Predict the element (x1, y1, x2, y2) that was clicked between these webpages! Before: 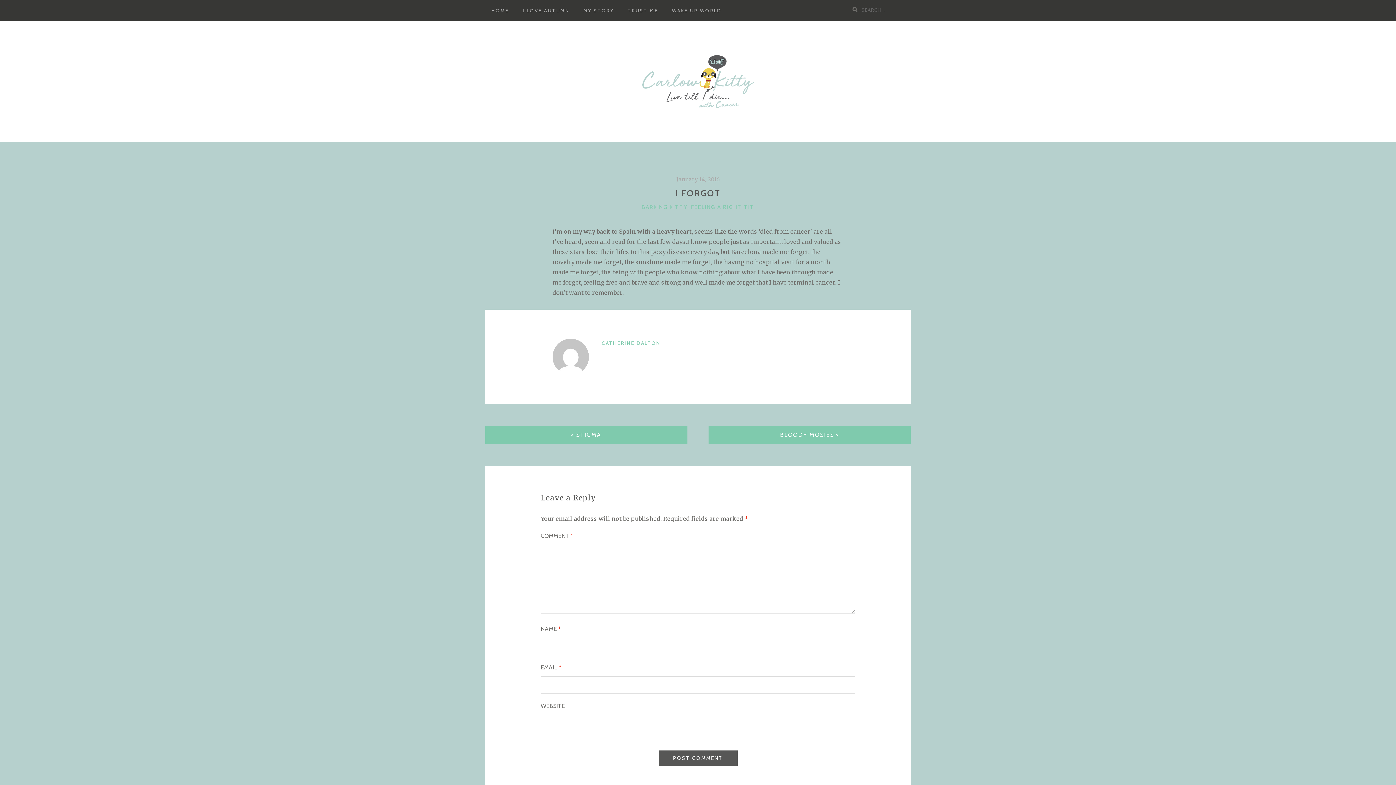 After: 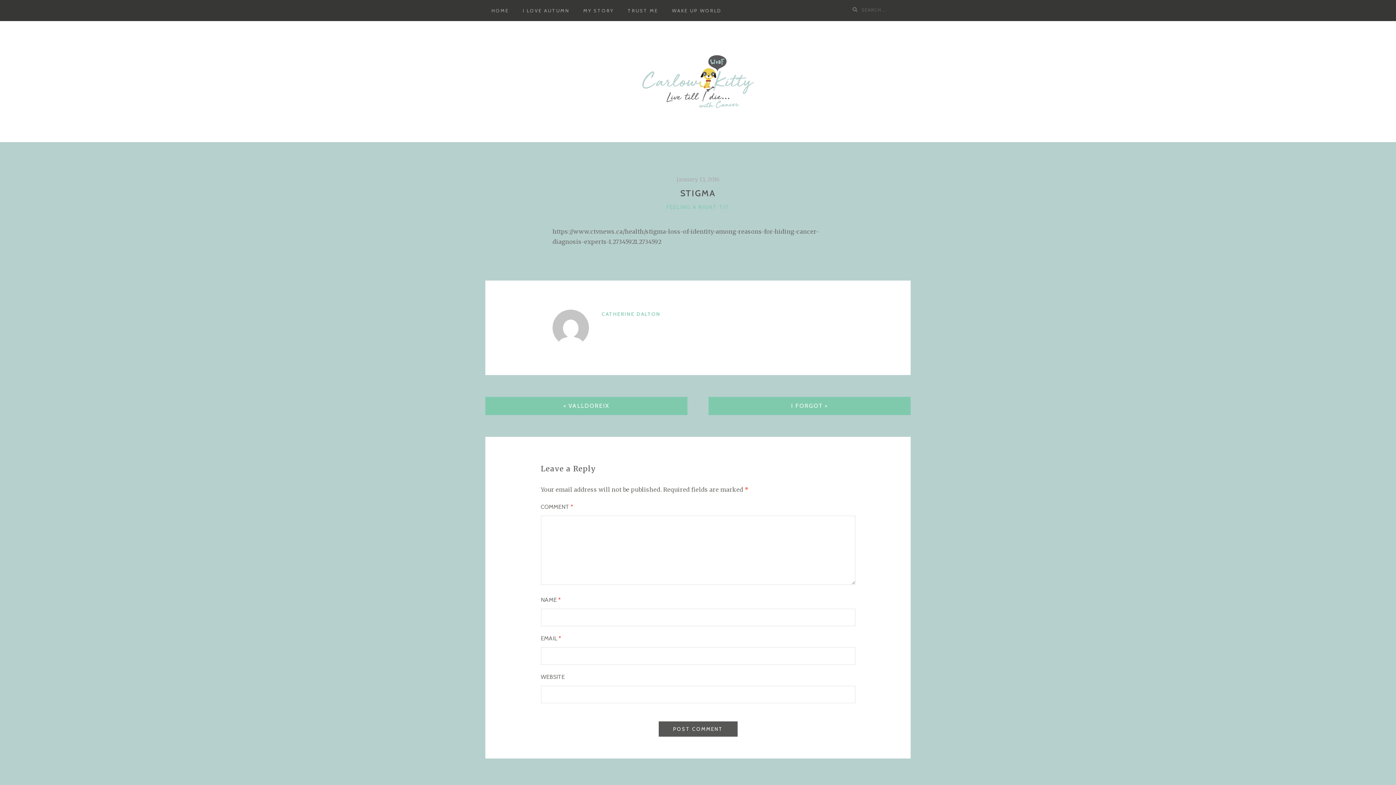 Action: label: STIGMA bbox: (485, 426, 687, 444)